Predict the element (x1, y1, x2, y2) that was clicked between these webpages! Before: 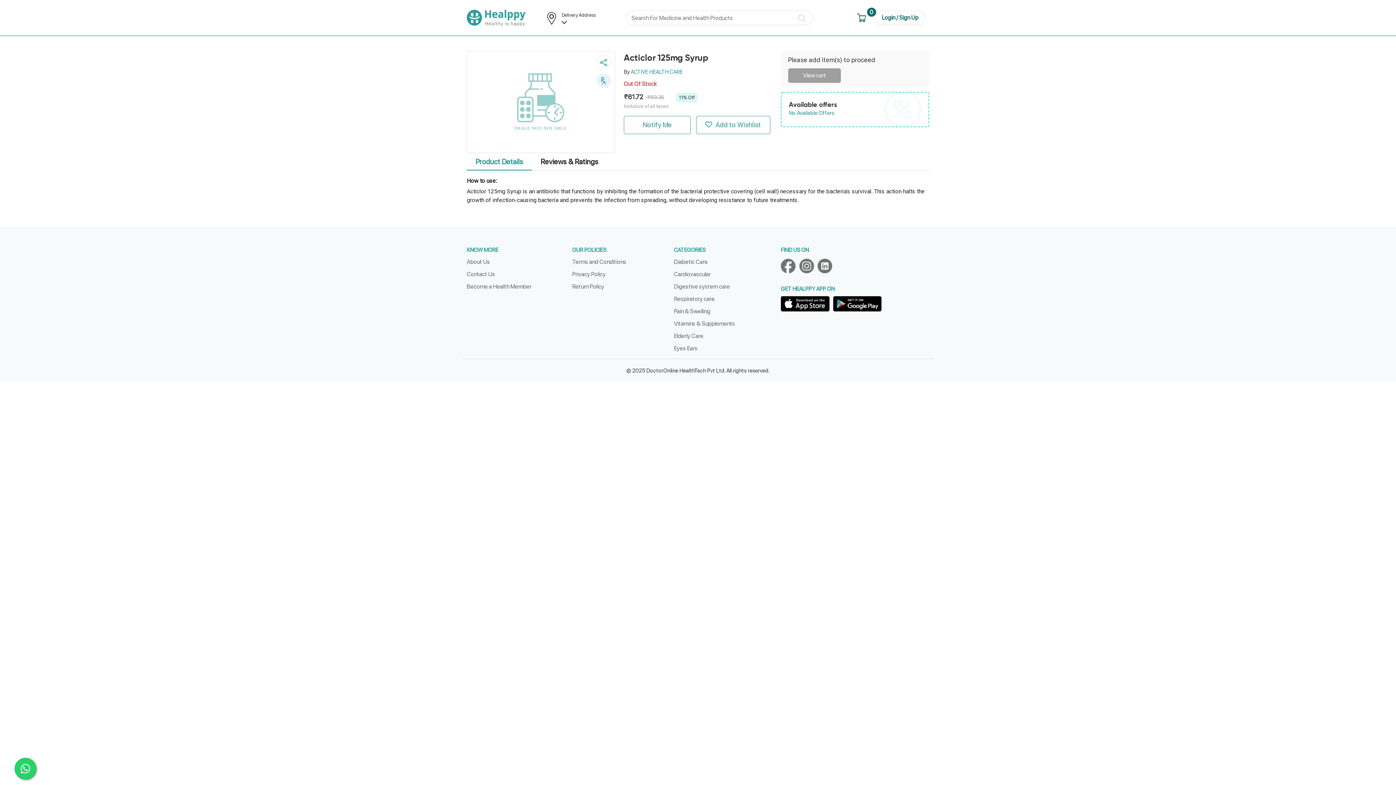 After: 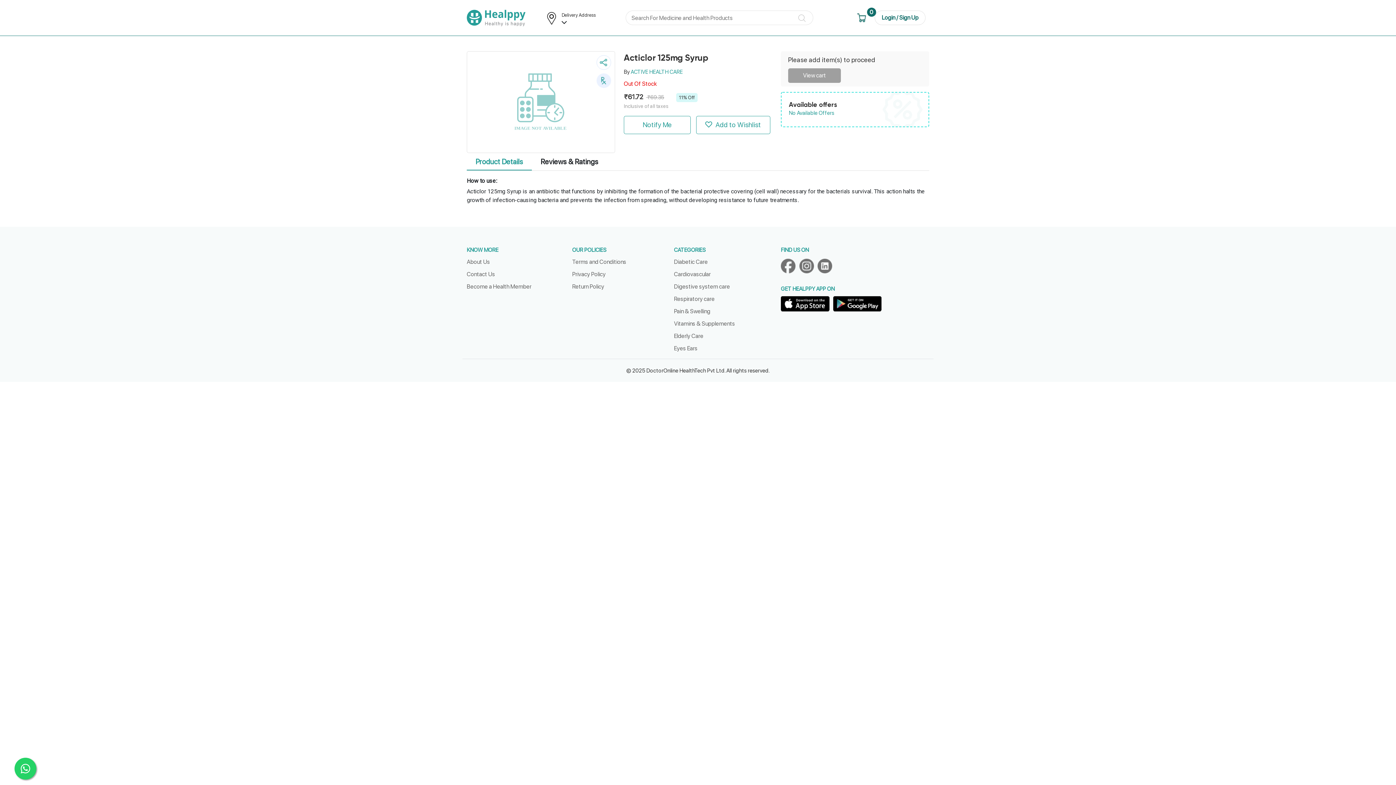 Action: bbox: (781, 261, 799, 268)